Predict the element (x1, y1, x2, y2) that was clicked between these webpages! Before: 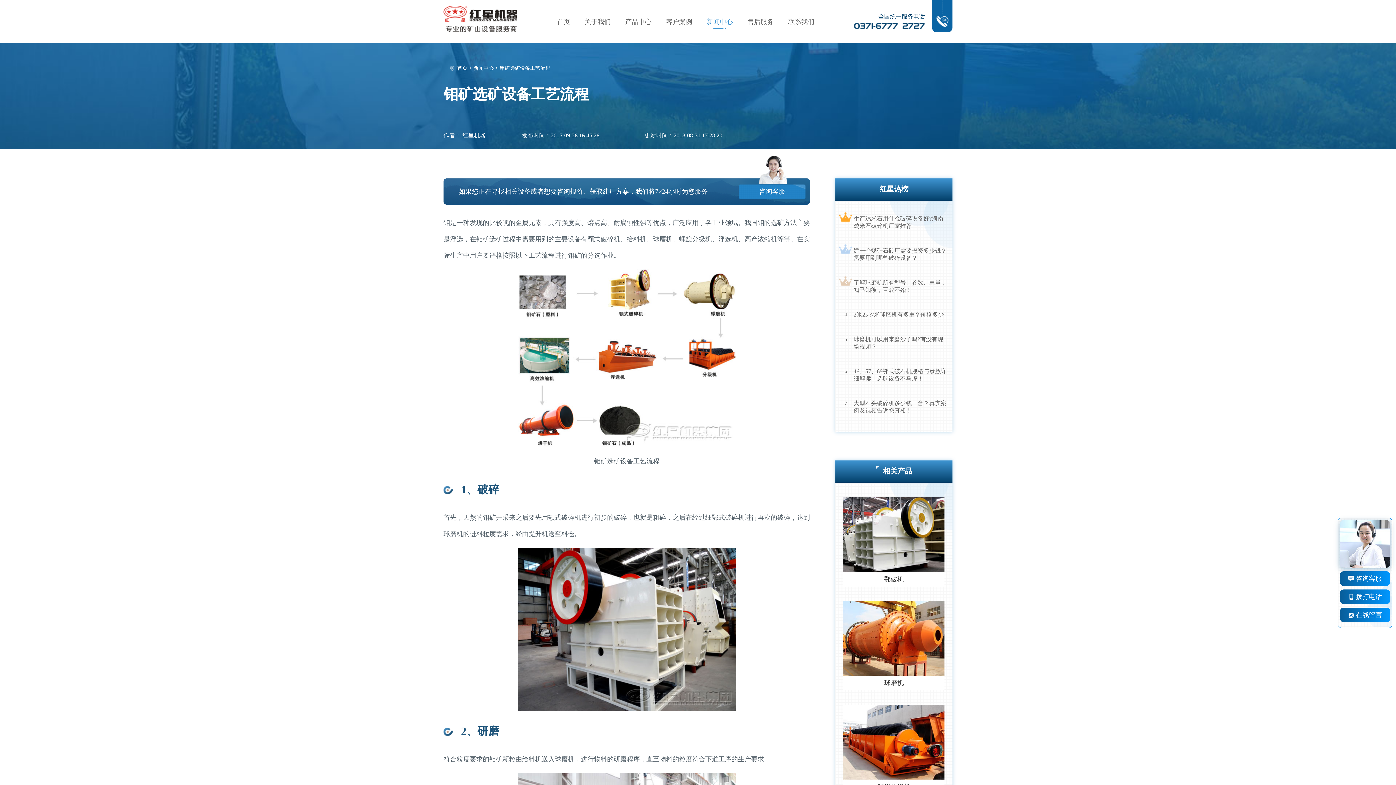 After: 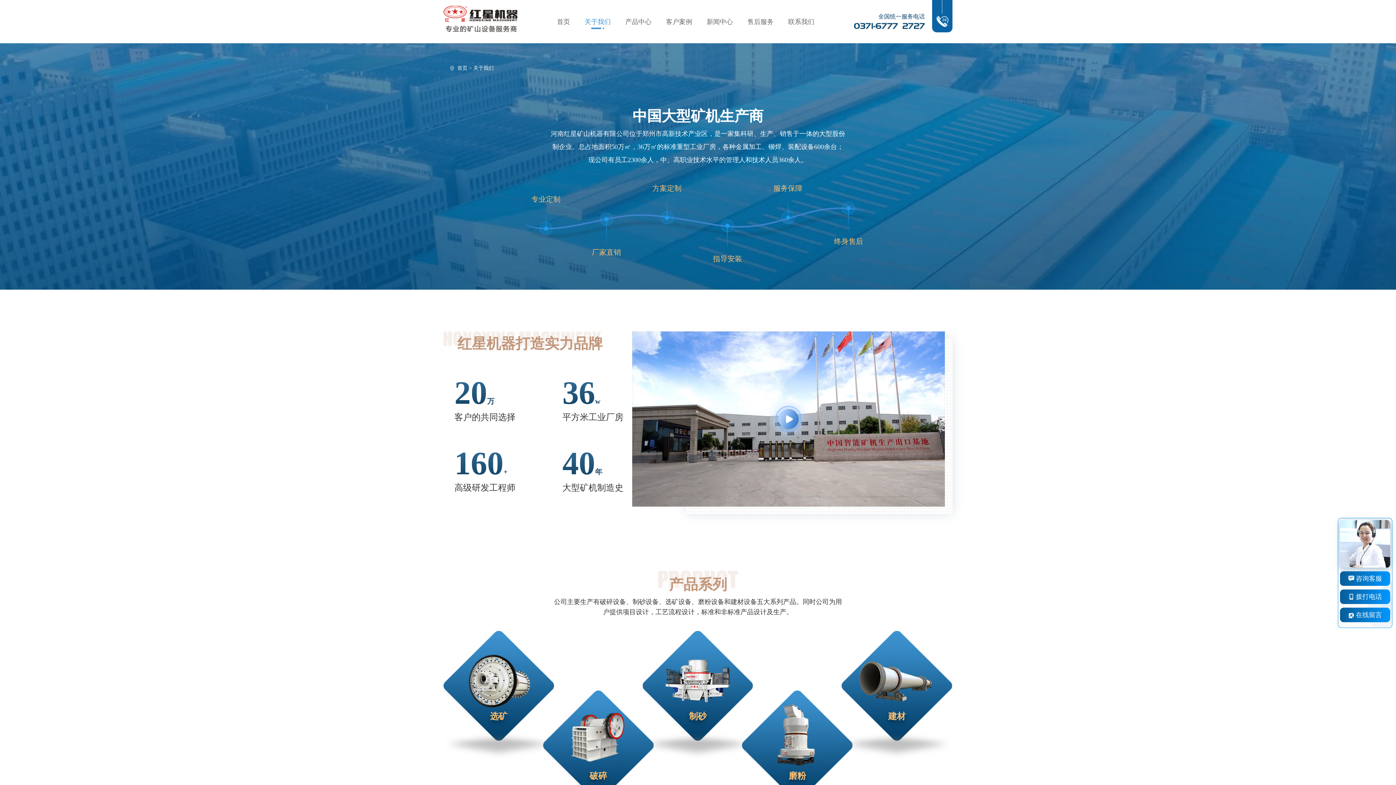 Action: bbox: (584, 14, 610, 29) label: 关于我们